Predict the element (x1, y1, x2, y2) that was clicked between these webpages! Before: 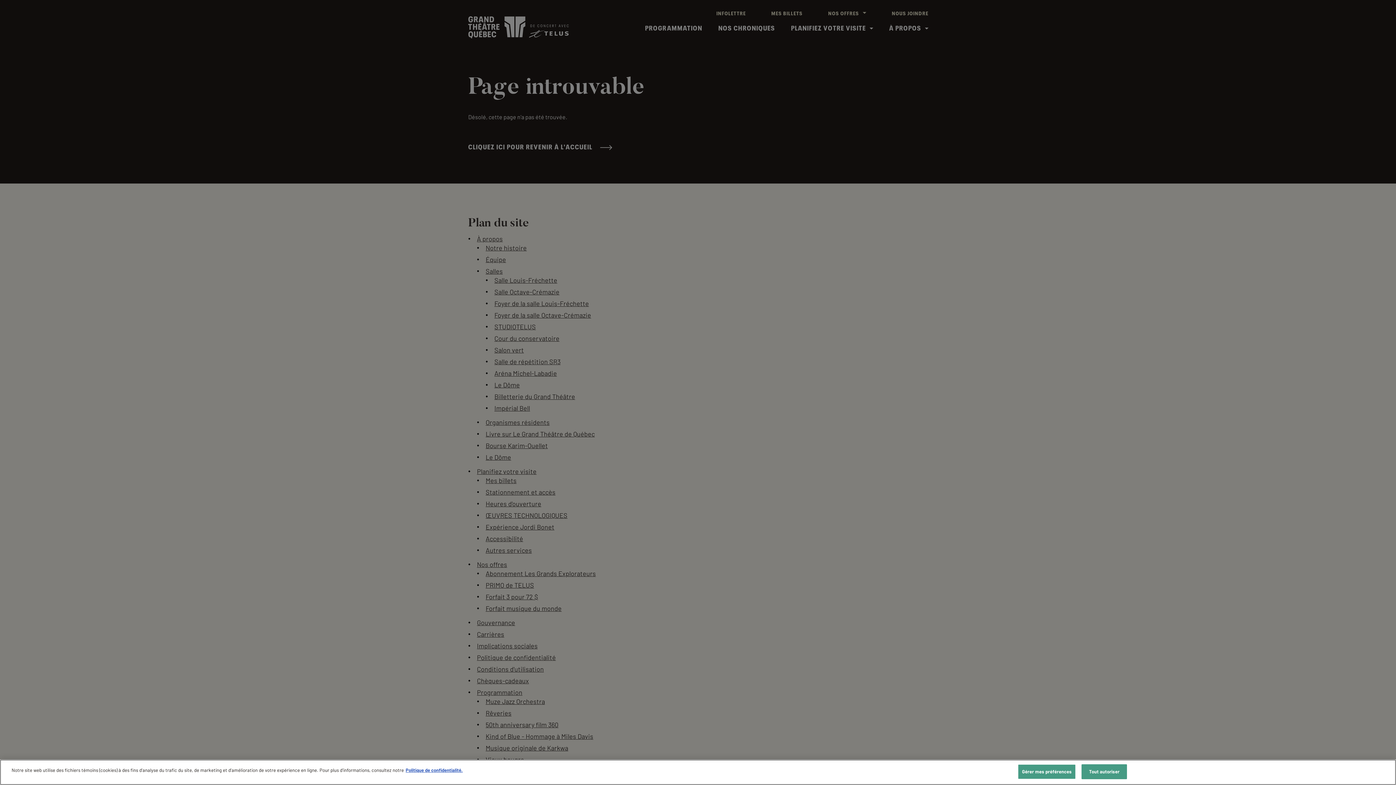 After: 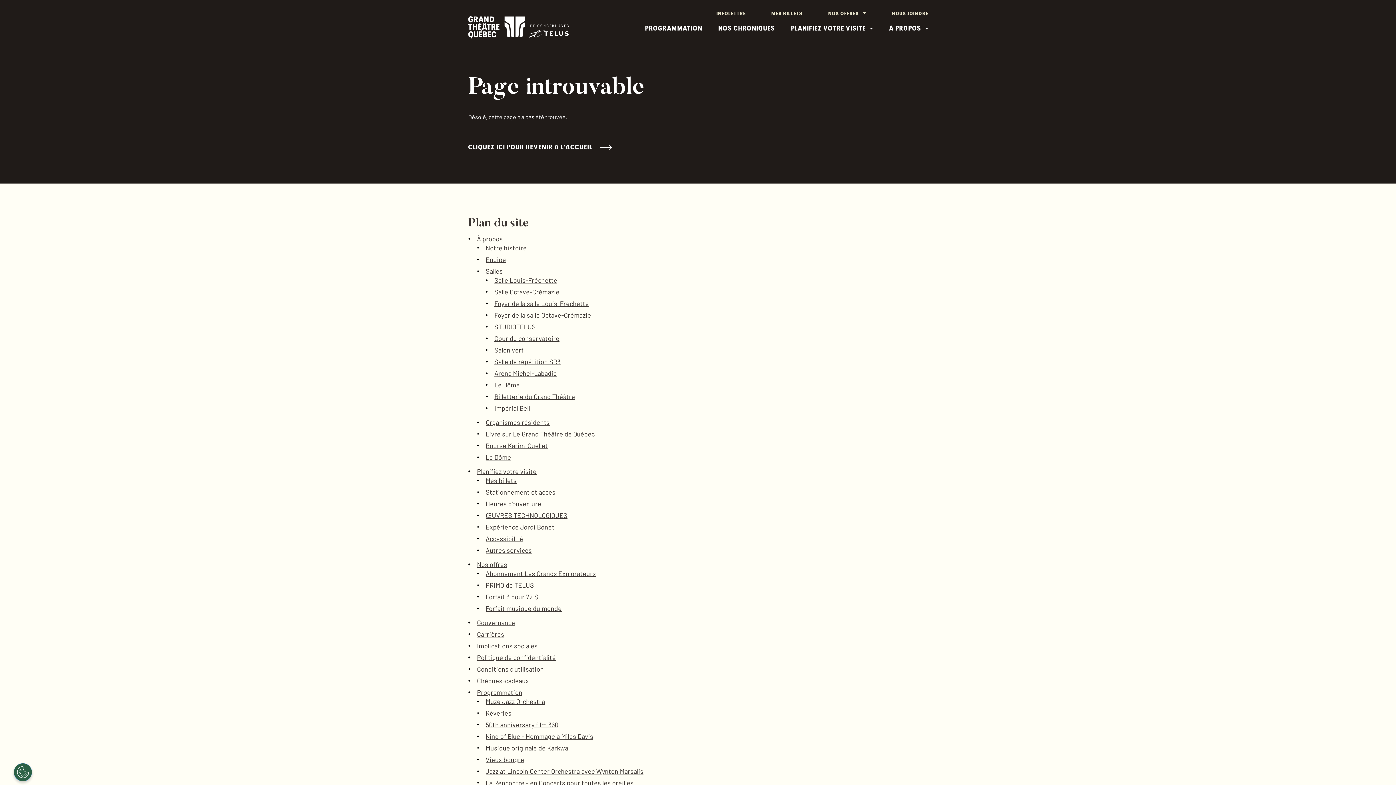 Action: label: Tout autoriser bbox: (1081, 764, 1127, 779)